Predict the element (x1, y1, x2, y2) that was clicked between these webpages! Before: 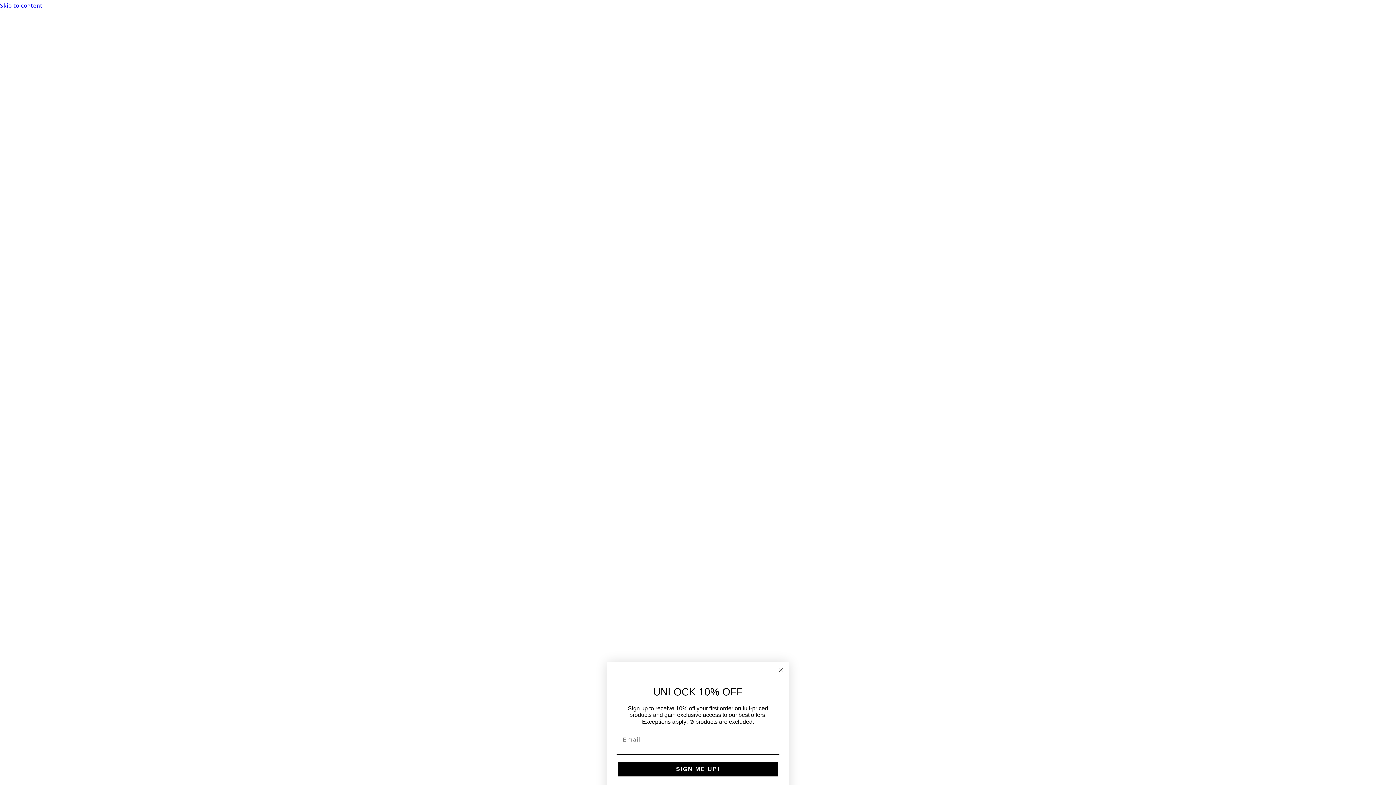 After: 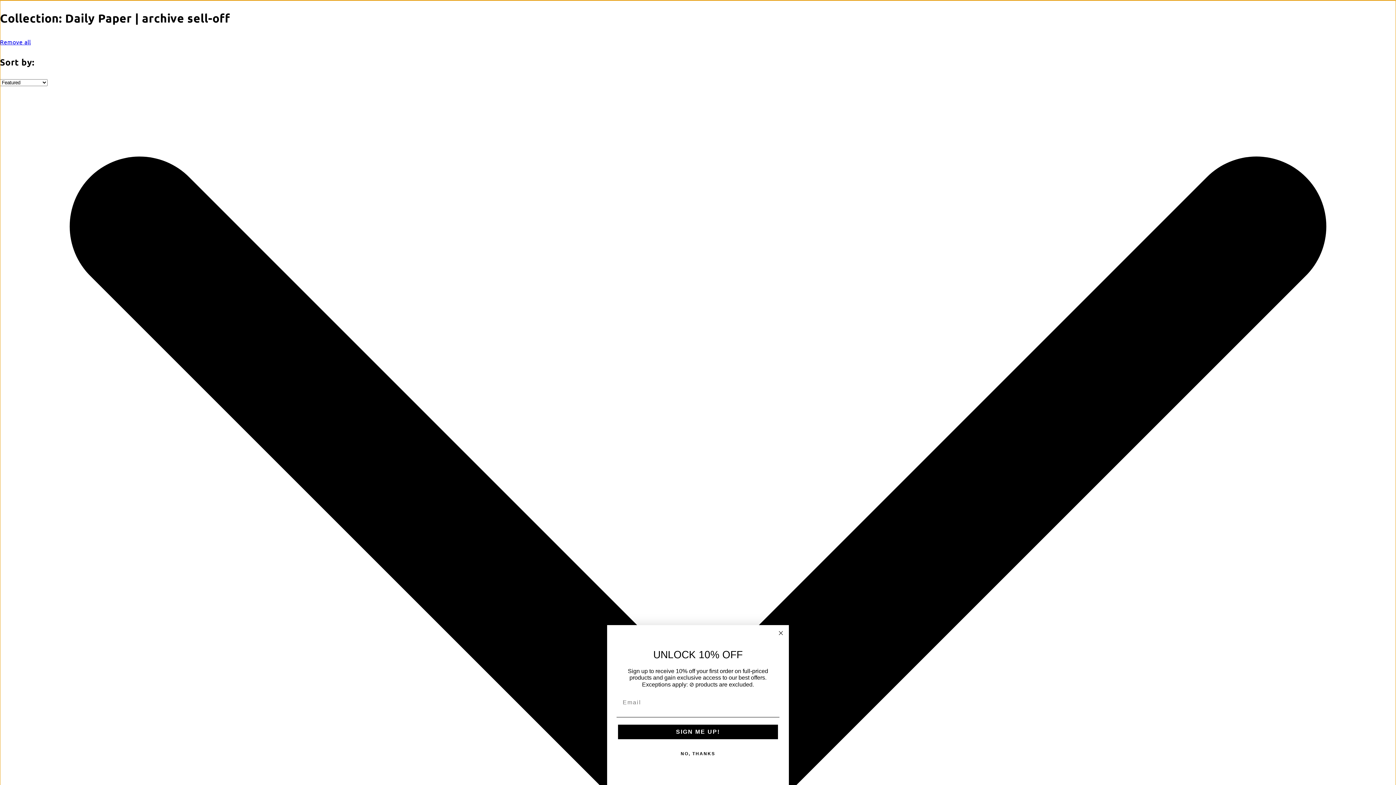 Action: label: Skip to content bbox: (0, 0, 1396, 10)